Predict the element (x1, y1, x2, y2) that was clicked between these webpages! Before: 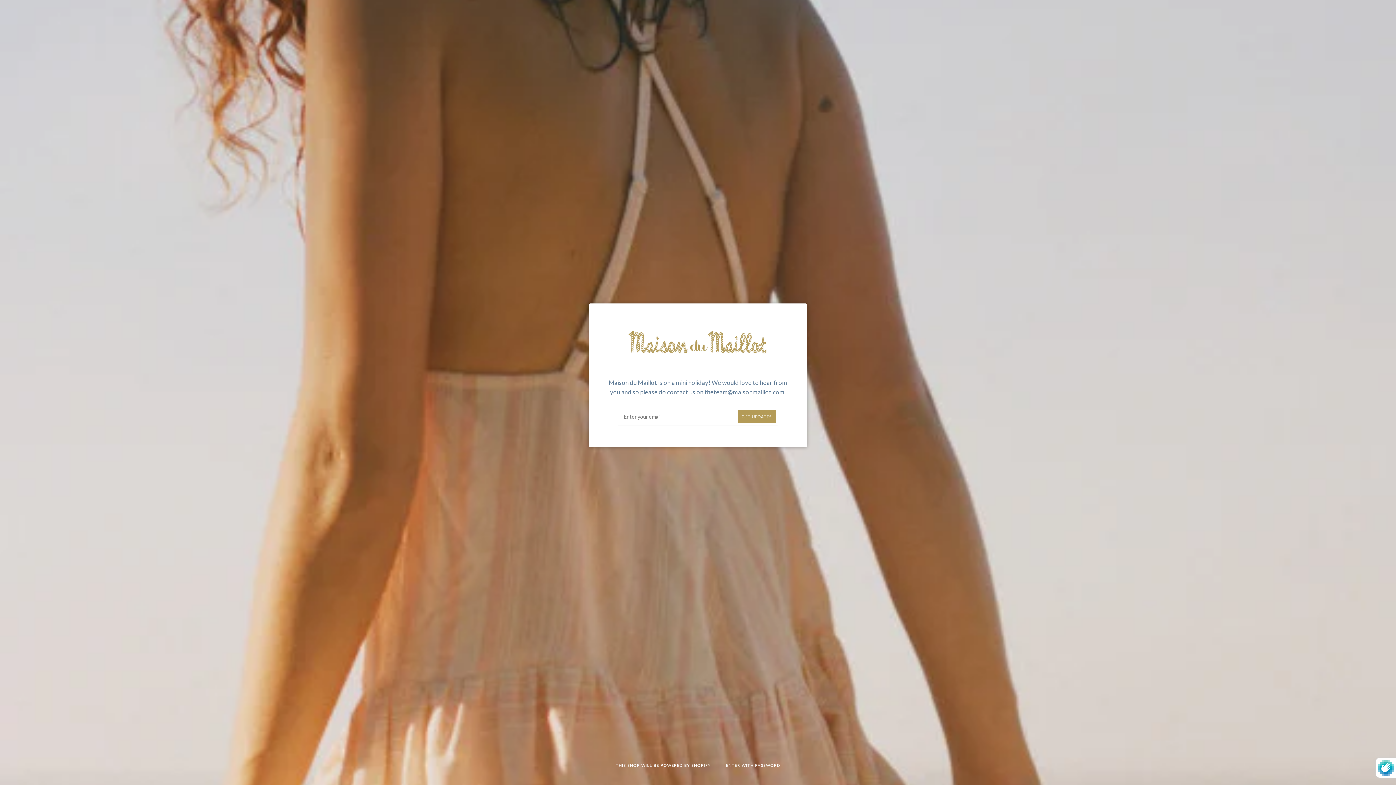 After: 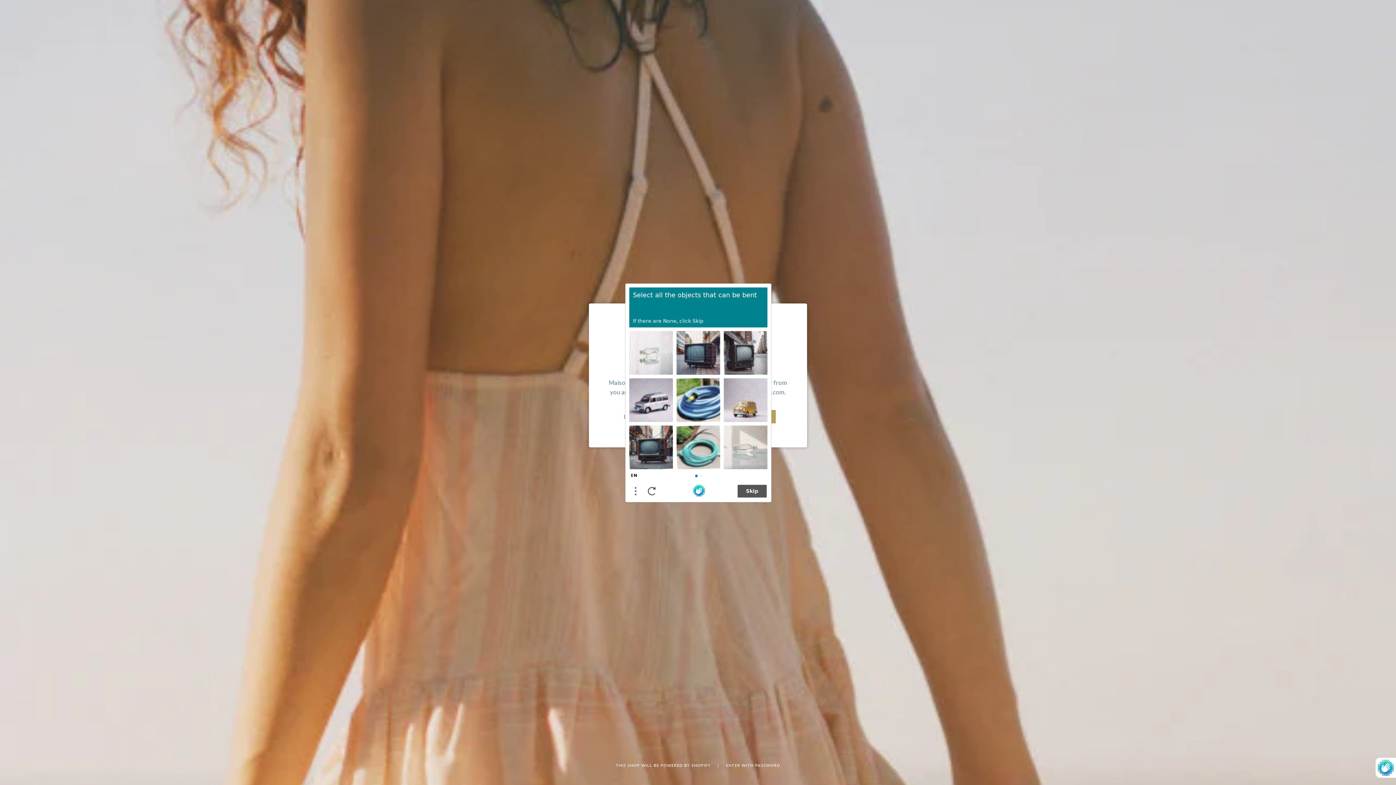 Action: bbox: (736, 410, 776, 423) label: GET UPDATES